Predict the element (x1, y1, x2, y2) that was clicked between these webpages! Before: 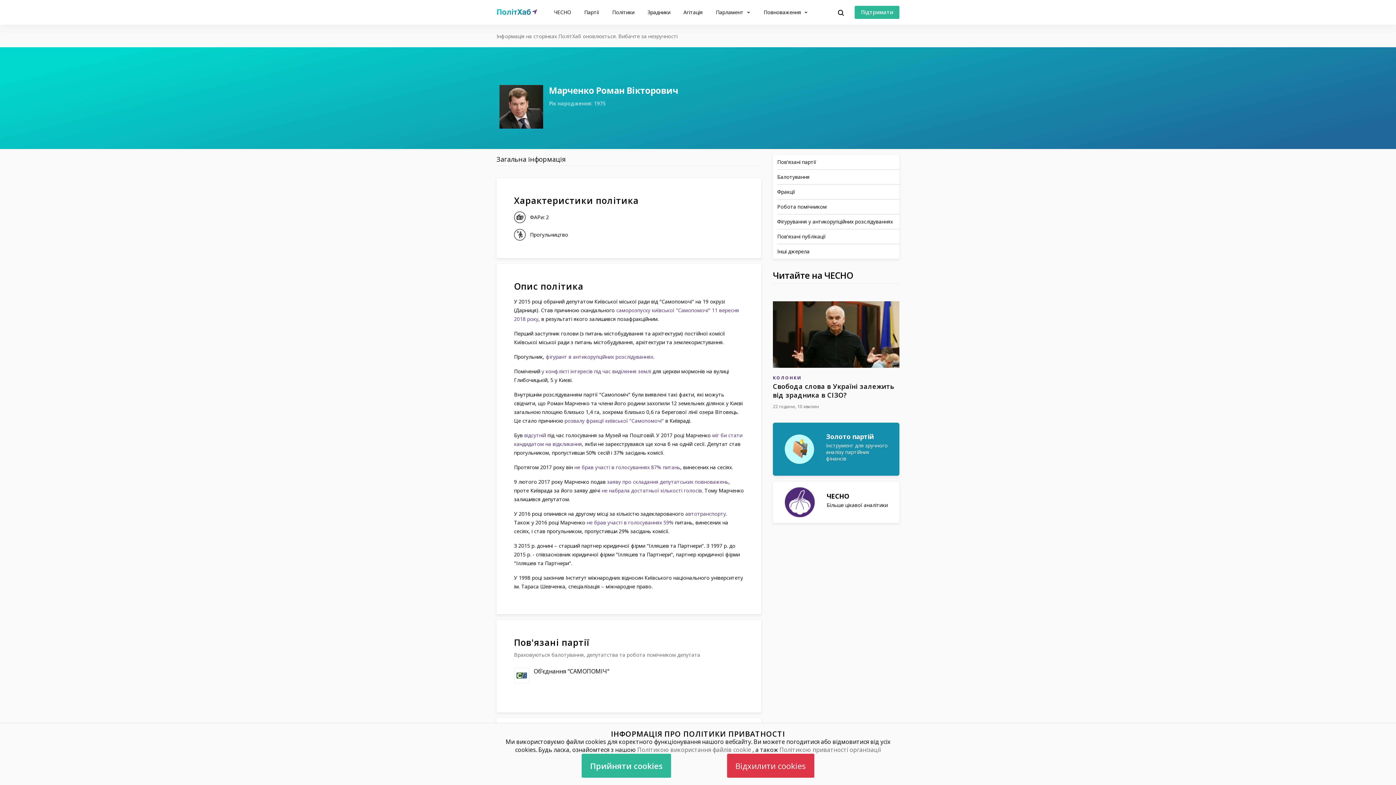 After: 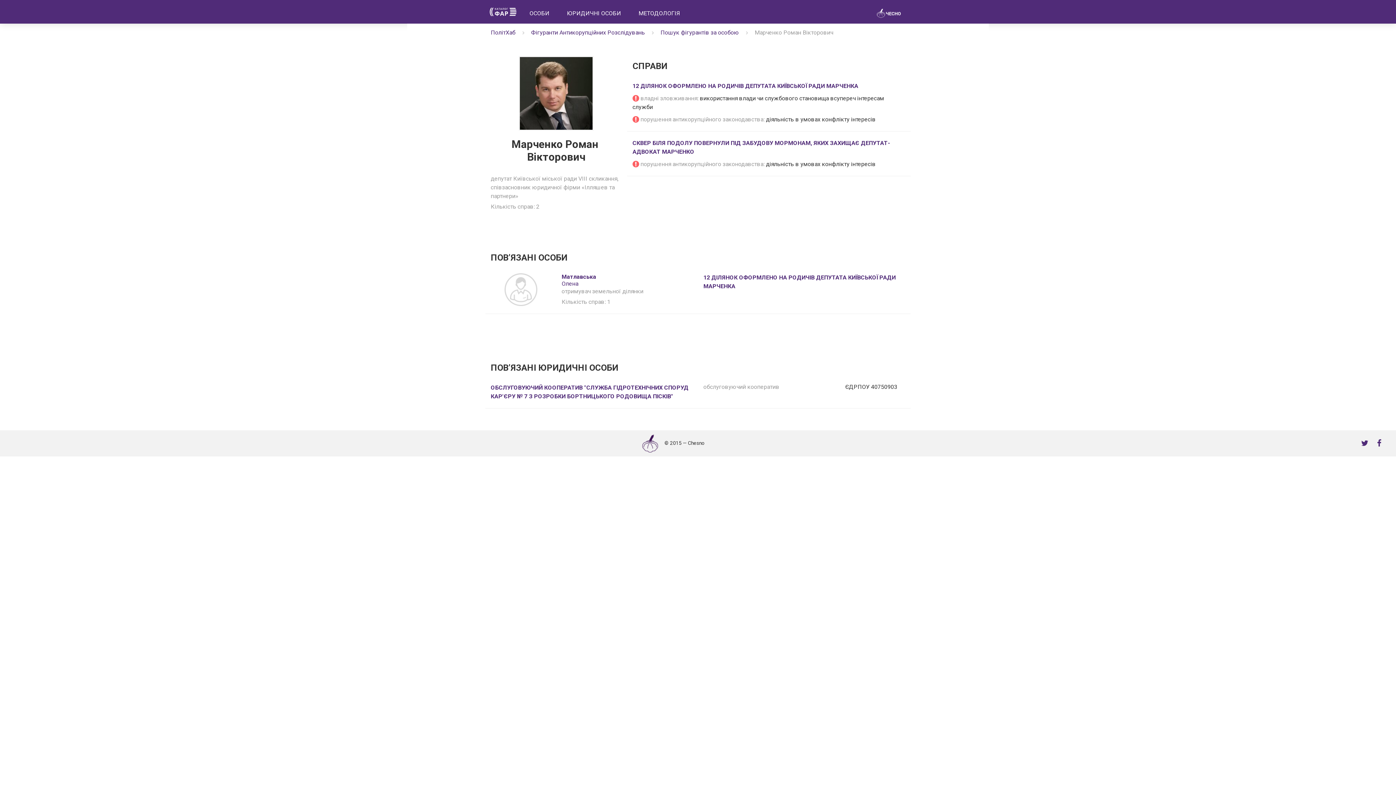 Action: bbox: (545, 353, 653, 360) label: фігурант в антикорупційних розслідуваннях